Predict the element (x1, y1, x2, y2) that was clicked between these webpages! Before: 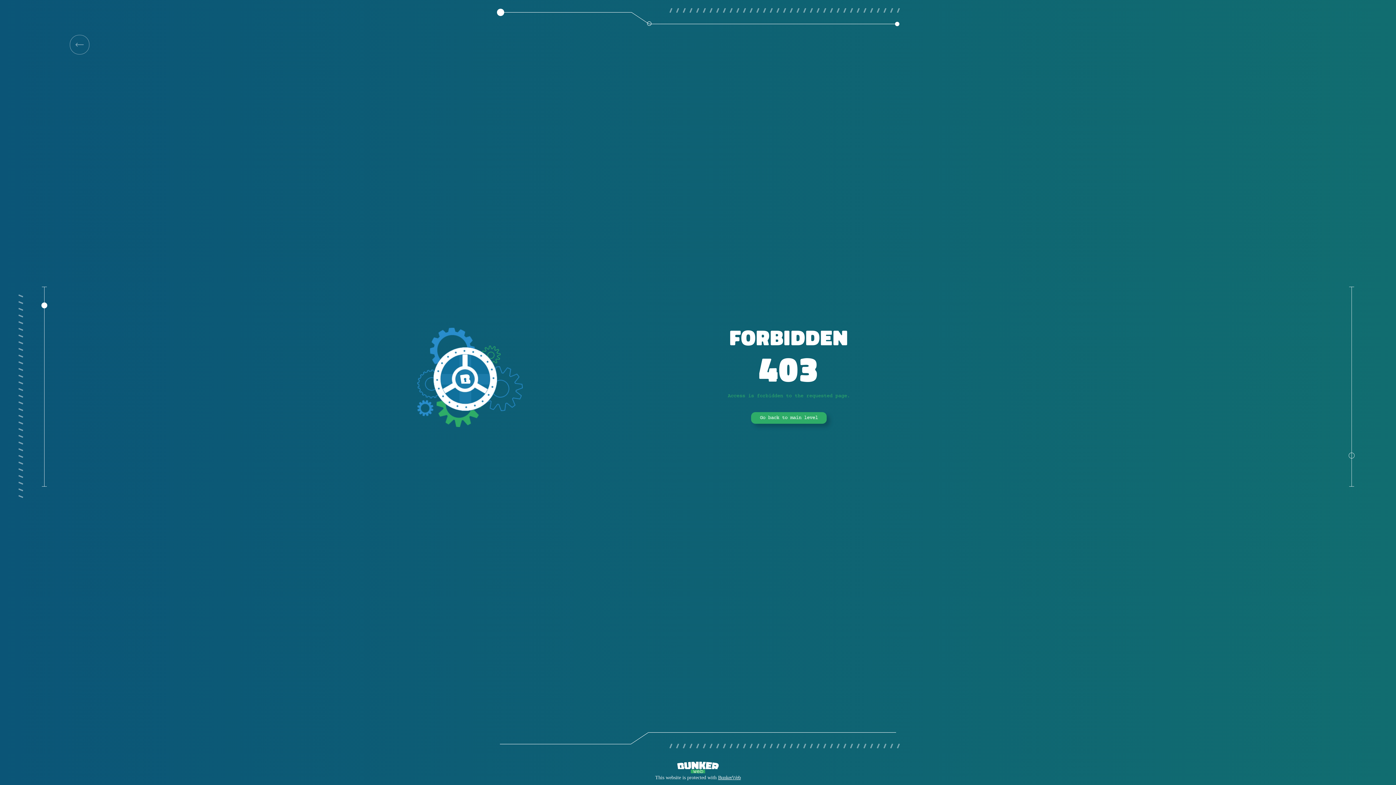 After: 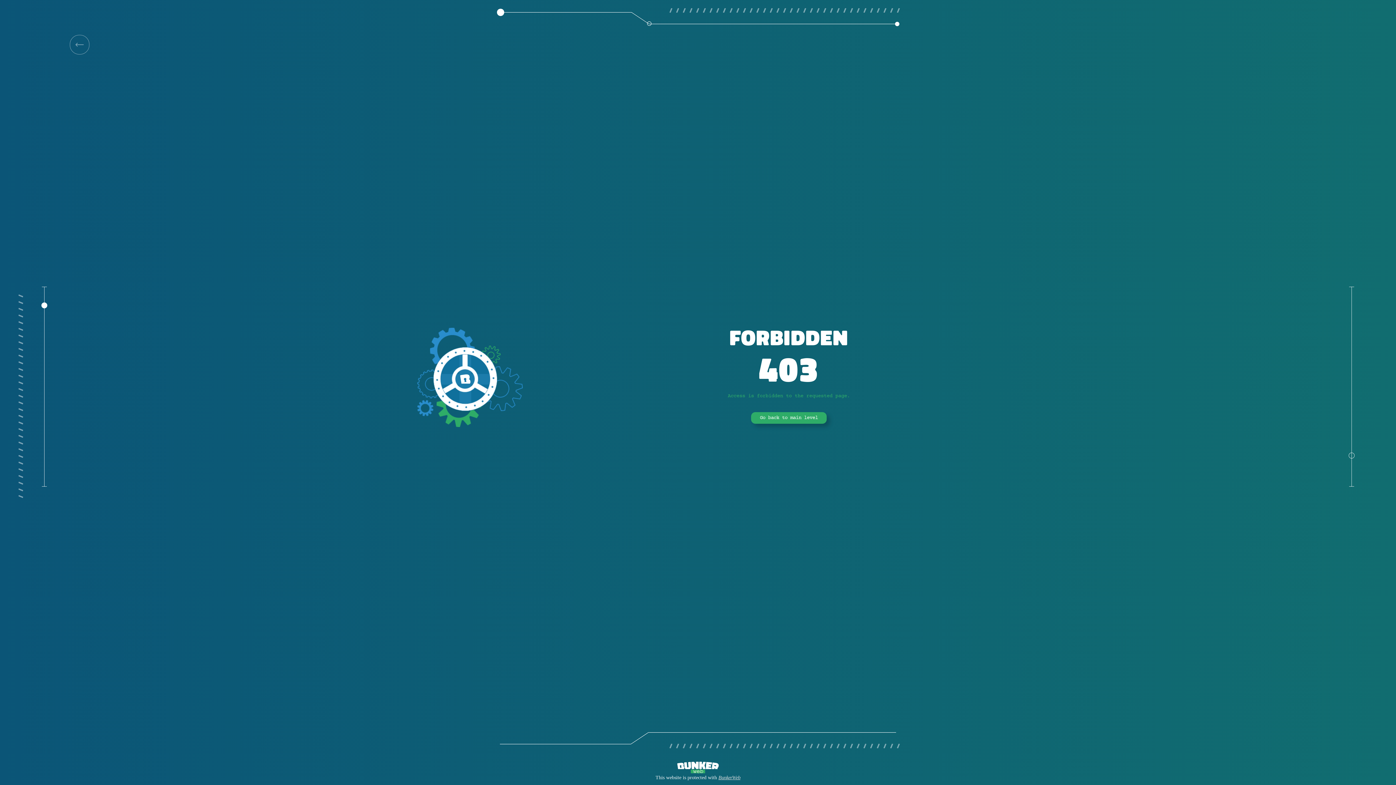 Action: bbox: (718, 775, 740, 780) label: BunkerWeb